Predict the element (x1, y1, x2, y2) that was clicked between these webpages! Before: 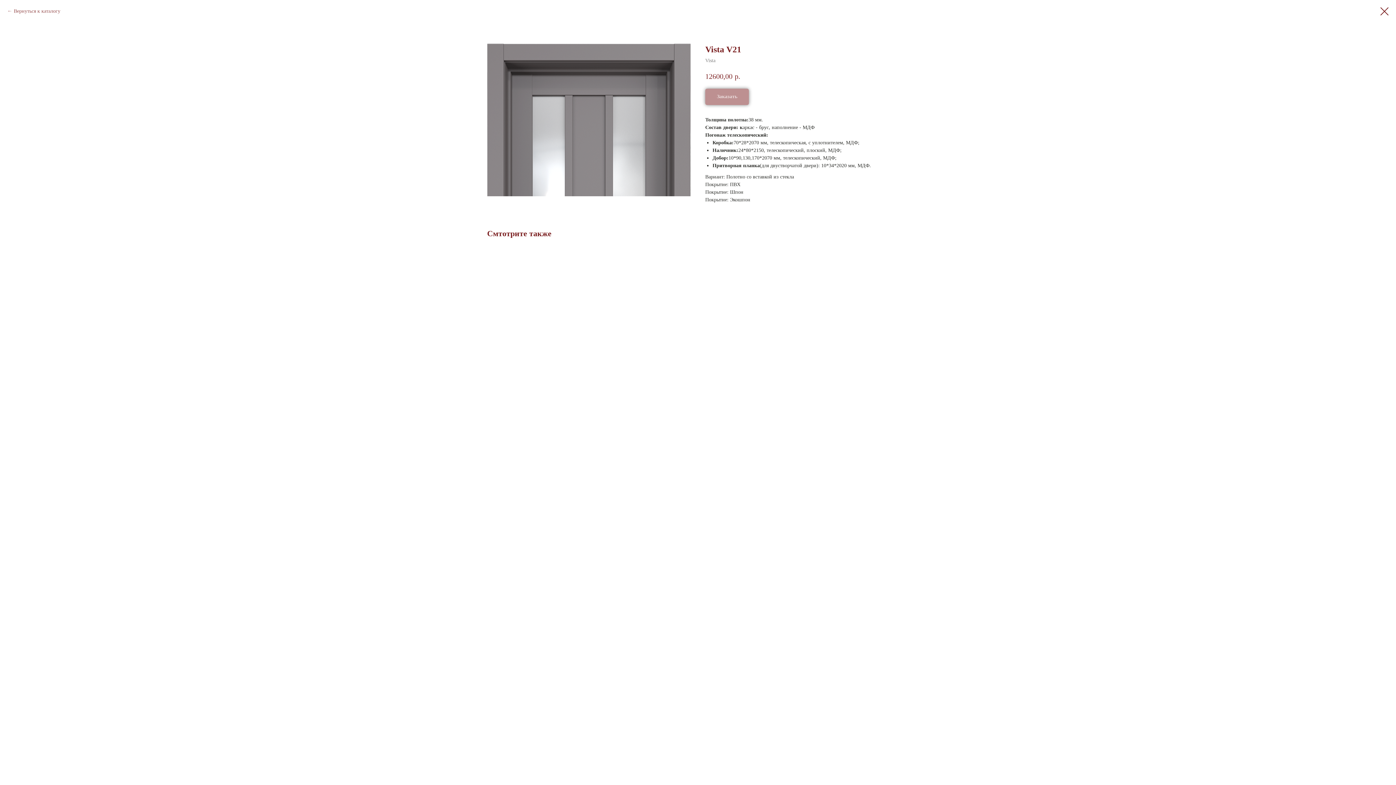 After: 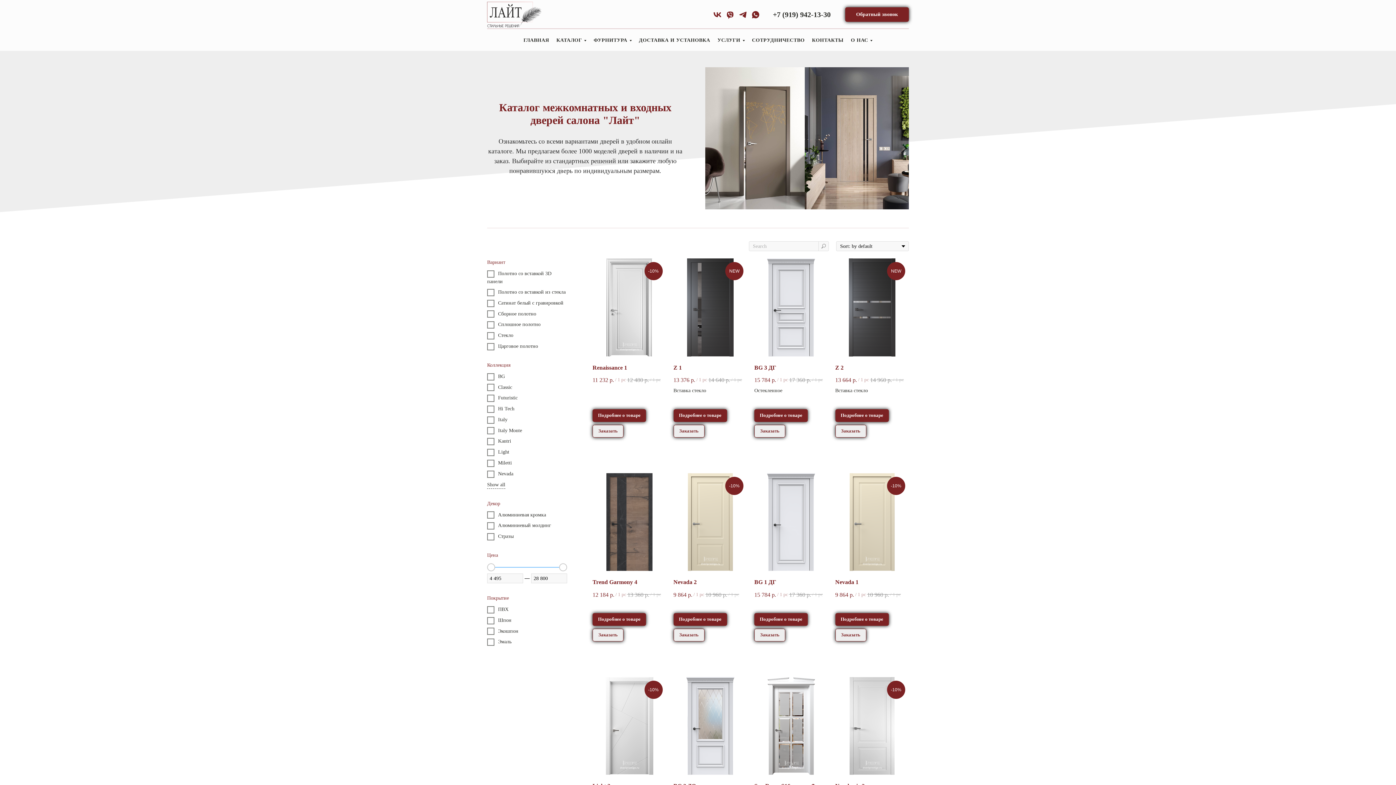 Action: bbox: (1380, 7, 1389, 15)